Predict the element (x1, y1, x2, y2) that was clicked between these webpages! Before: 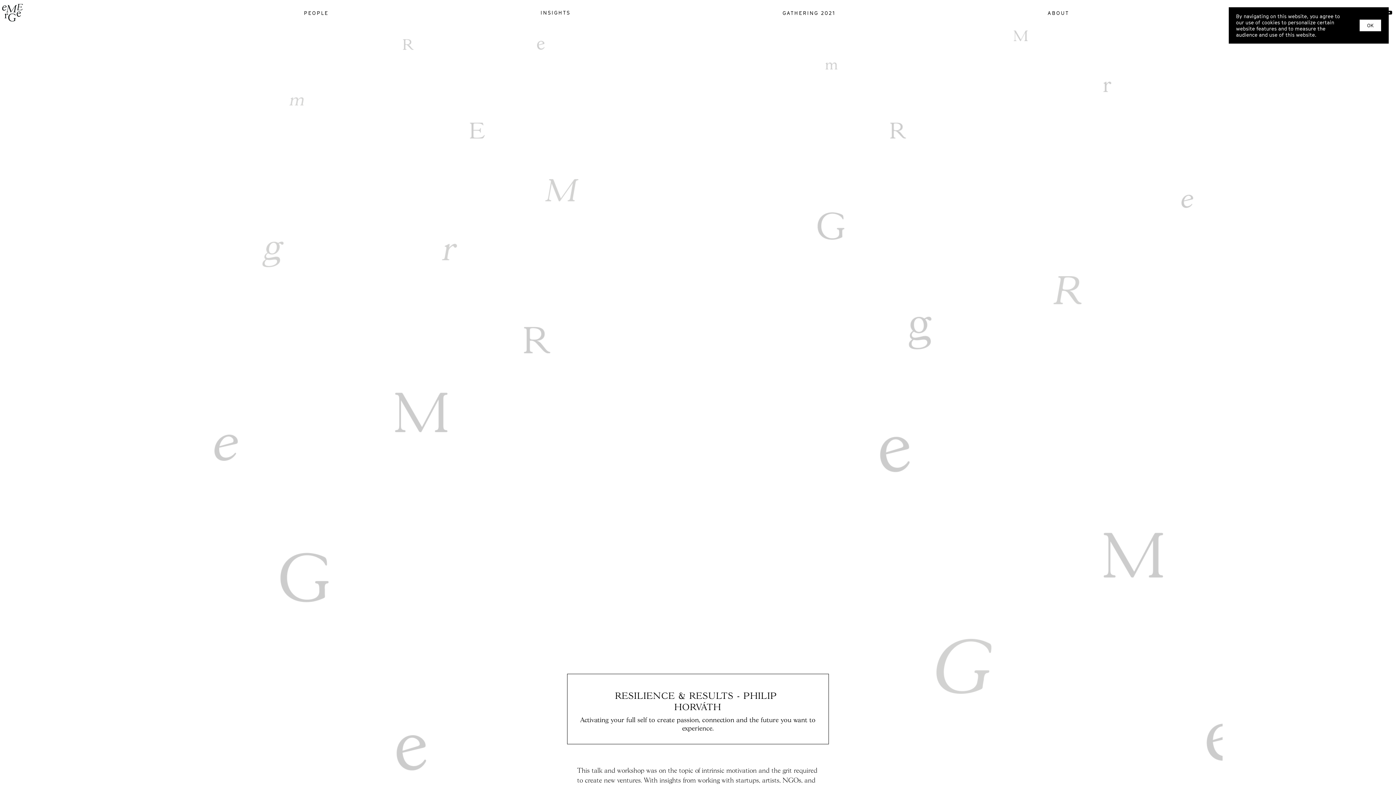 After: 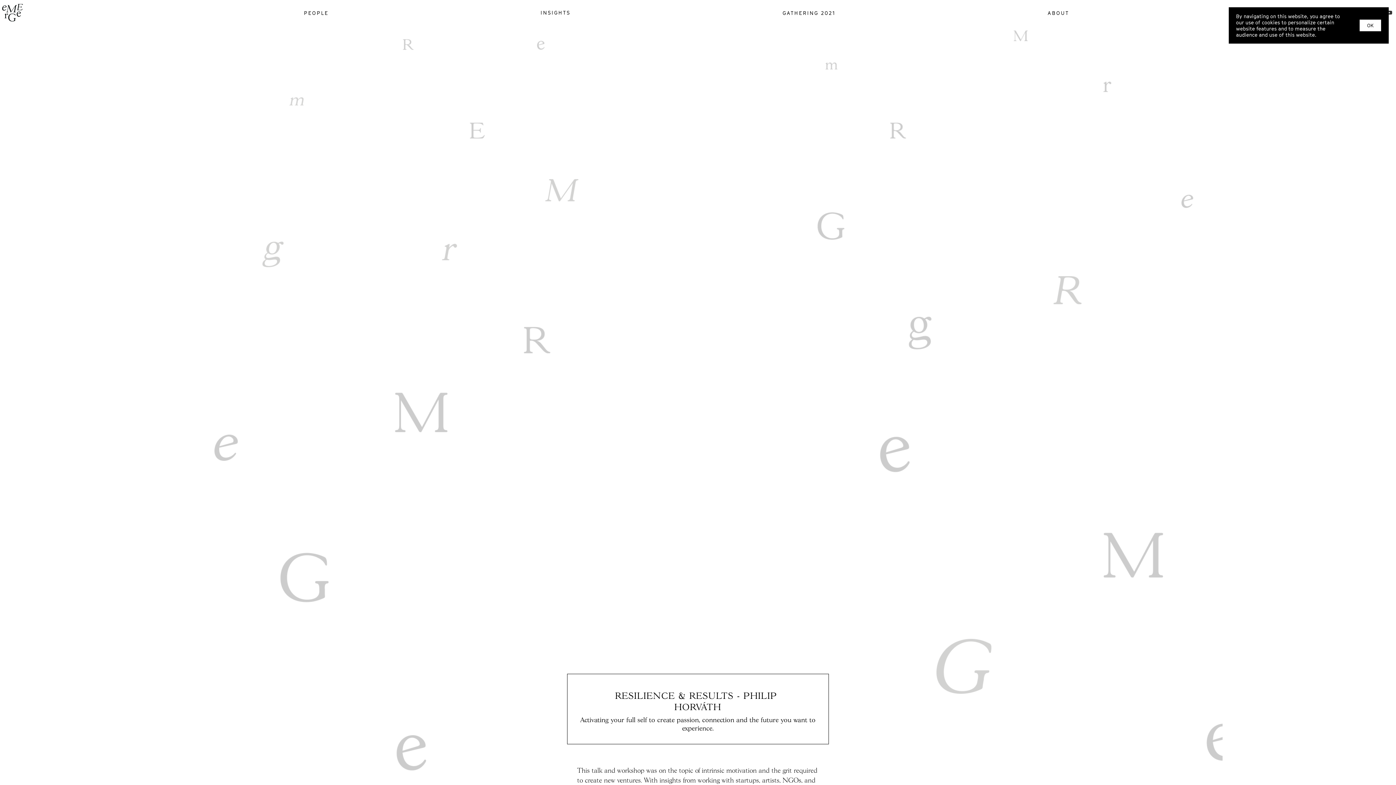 Action: bbox: (1385, 10, 1394, 15)